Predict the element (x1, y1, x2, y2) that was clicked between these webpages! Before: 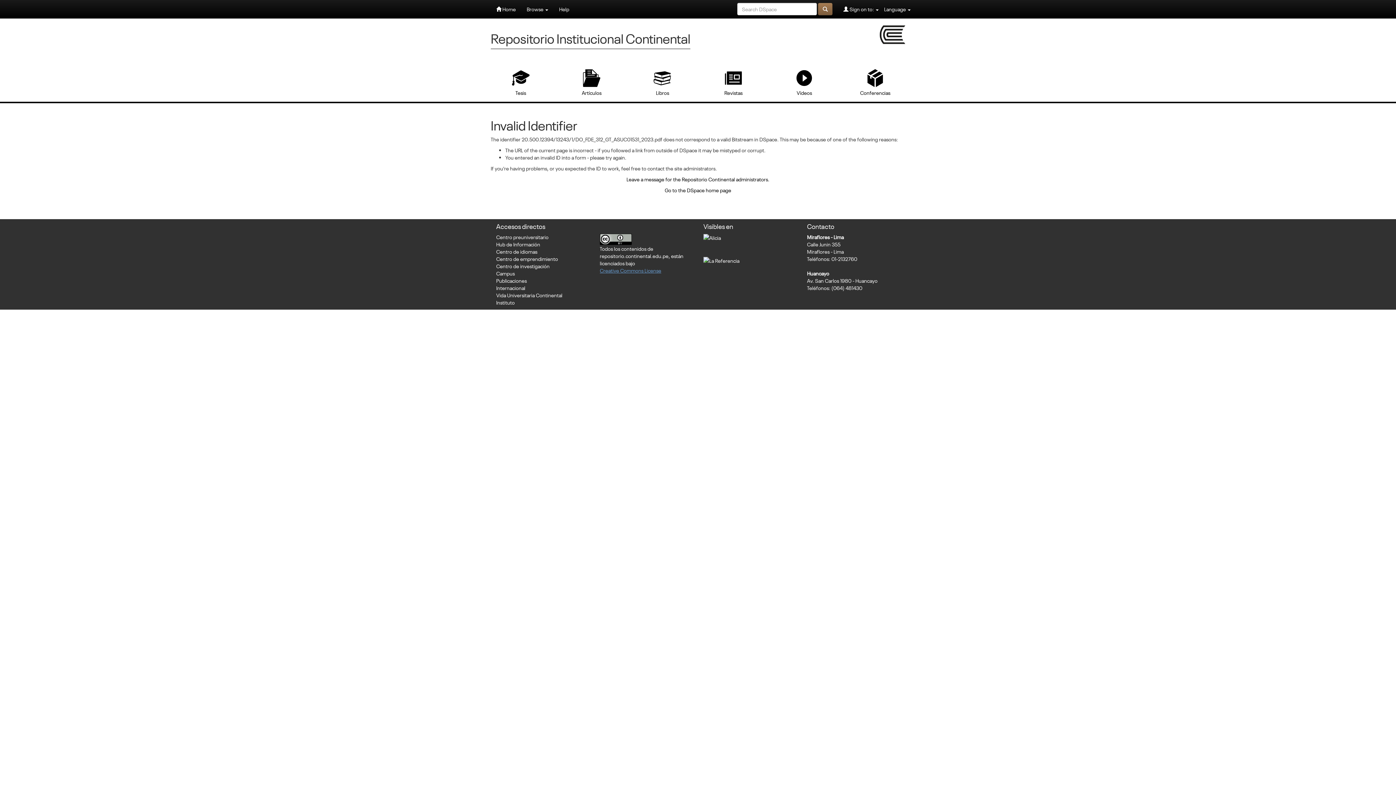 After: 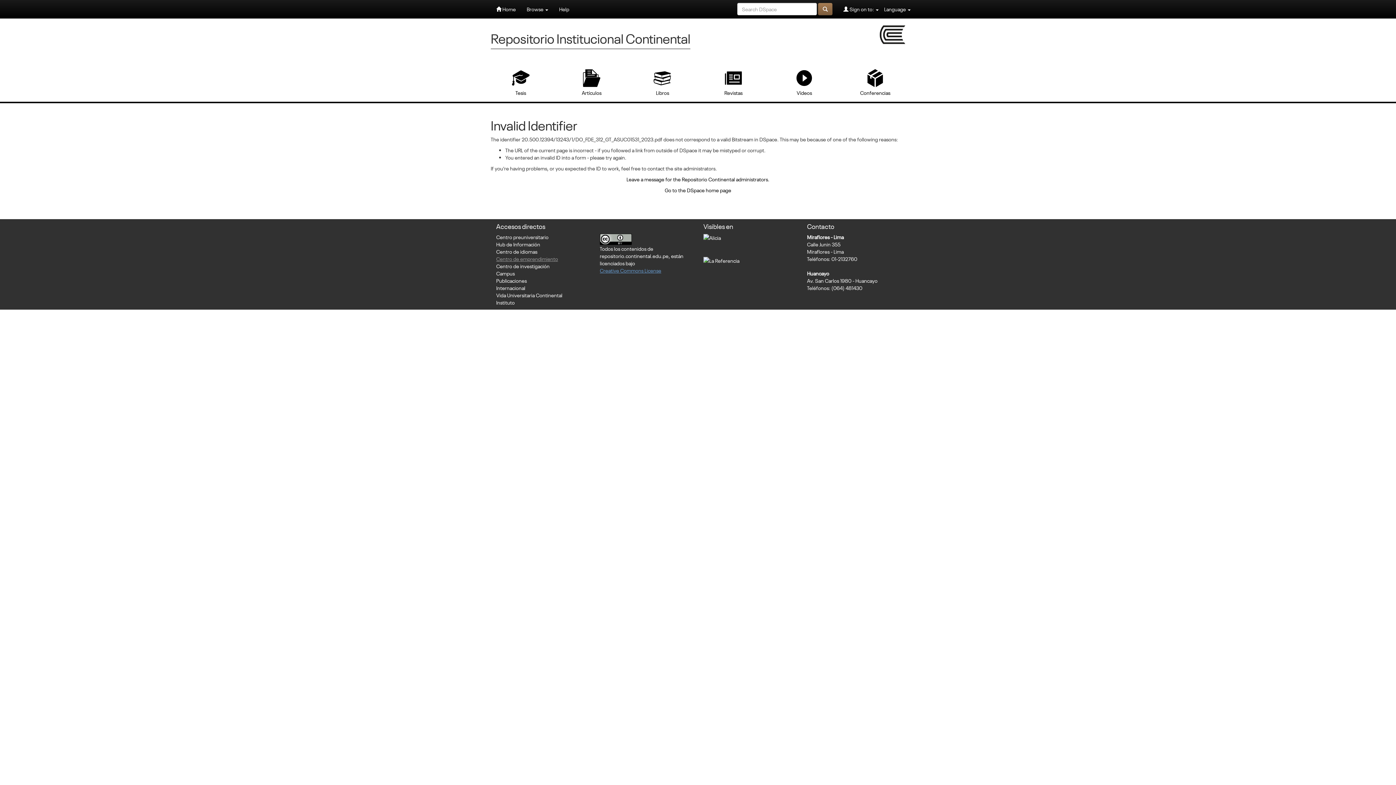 Action: bbox: (496, 255, 558, 262) label: Centro de emprendimiento